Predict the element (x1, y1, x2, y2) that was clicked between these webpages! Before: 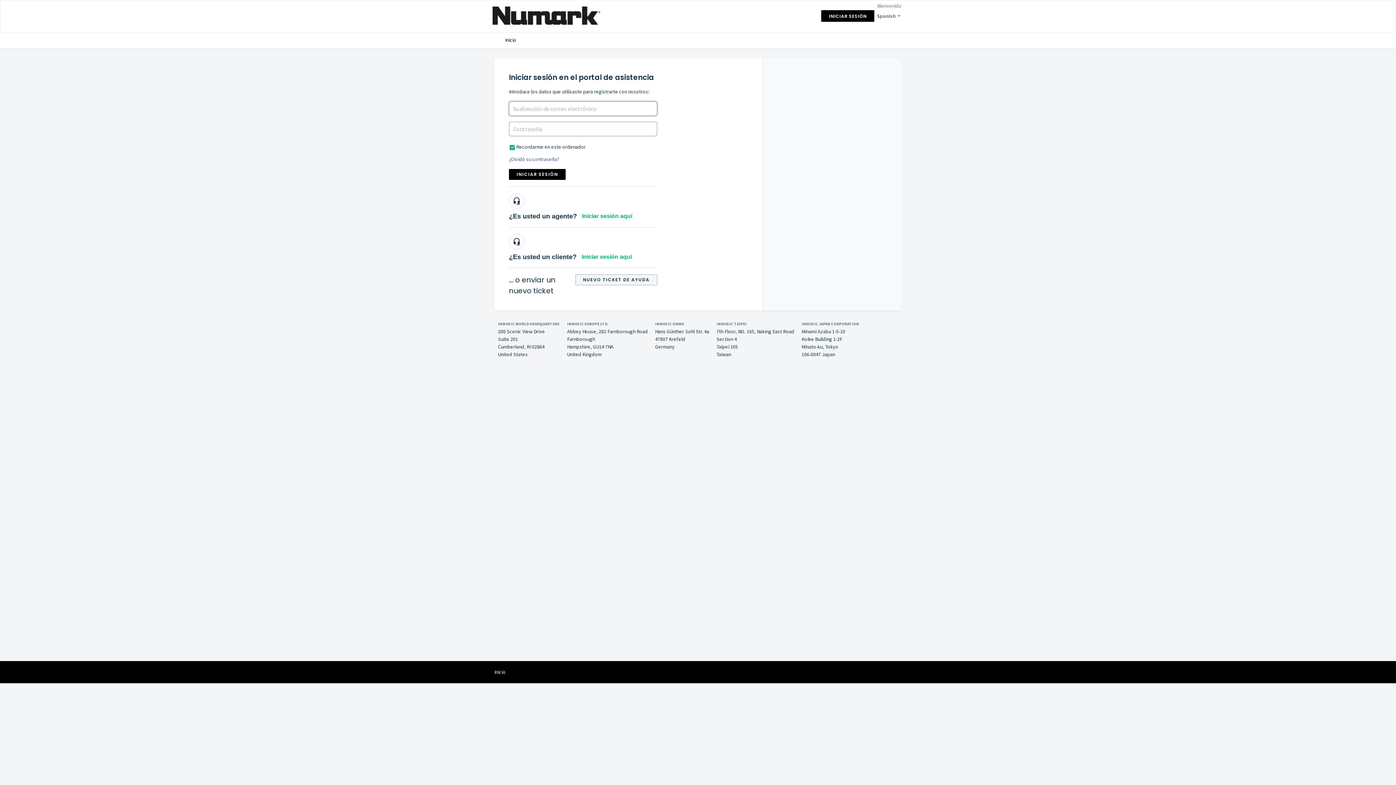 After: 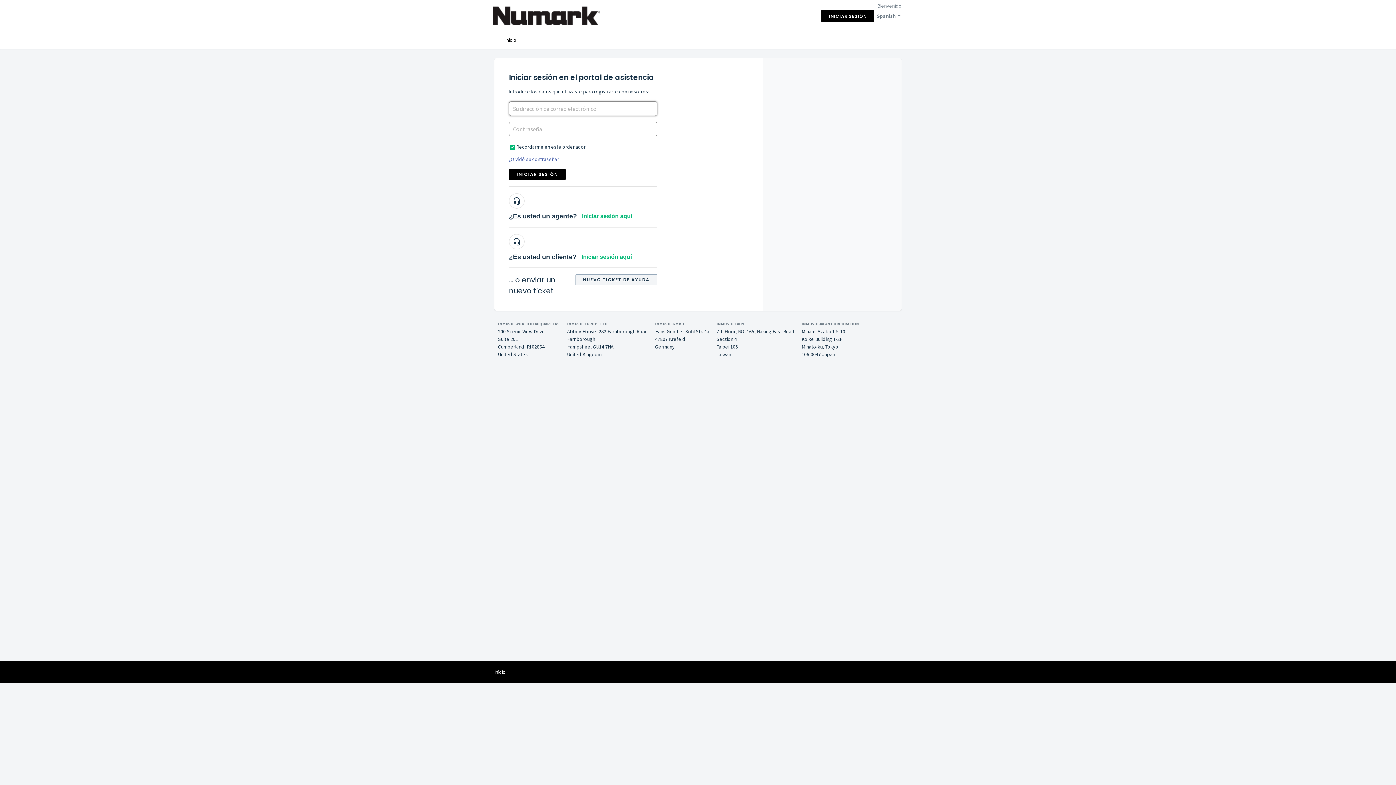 Action: bbox: (494, 31, 527, 48) label: Inicio